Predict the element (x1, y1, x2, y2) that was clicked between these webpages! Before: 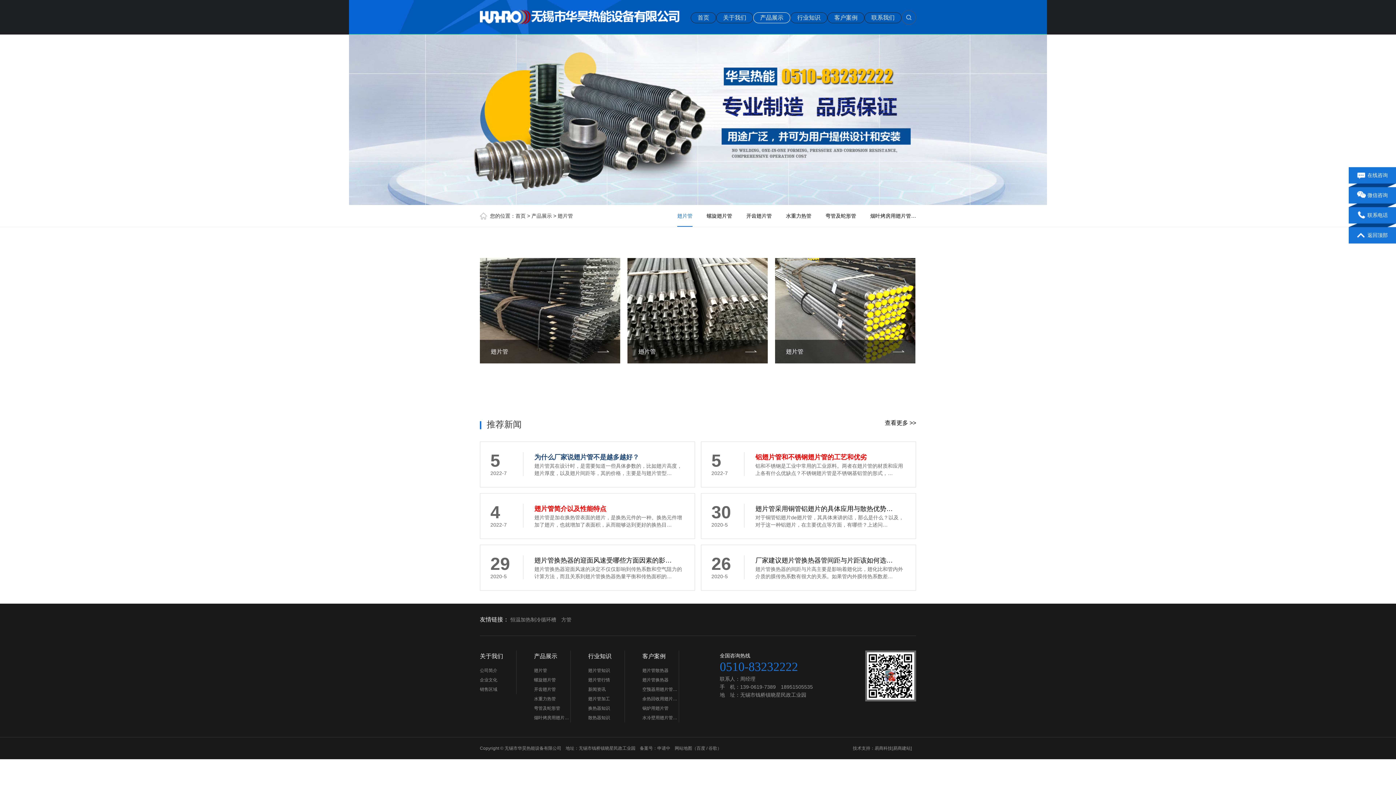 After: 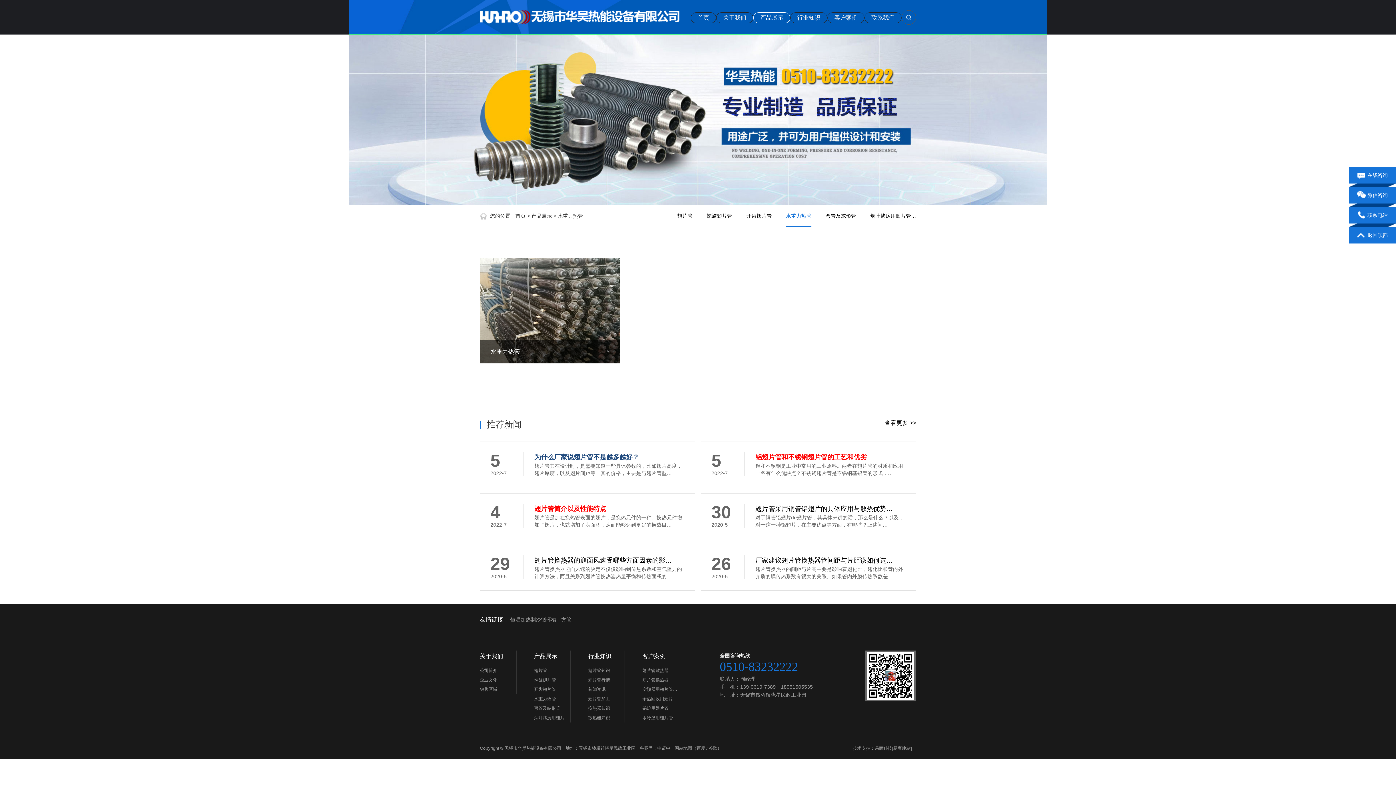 Action: label: 水重力热管 bbox: (534, 694, 570, 704)